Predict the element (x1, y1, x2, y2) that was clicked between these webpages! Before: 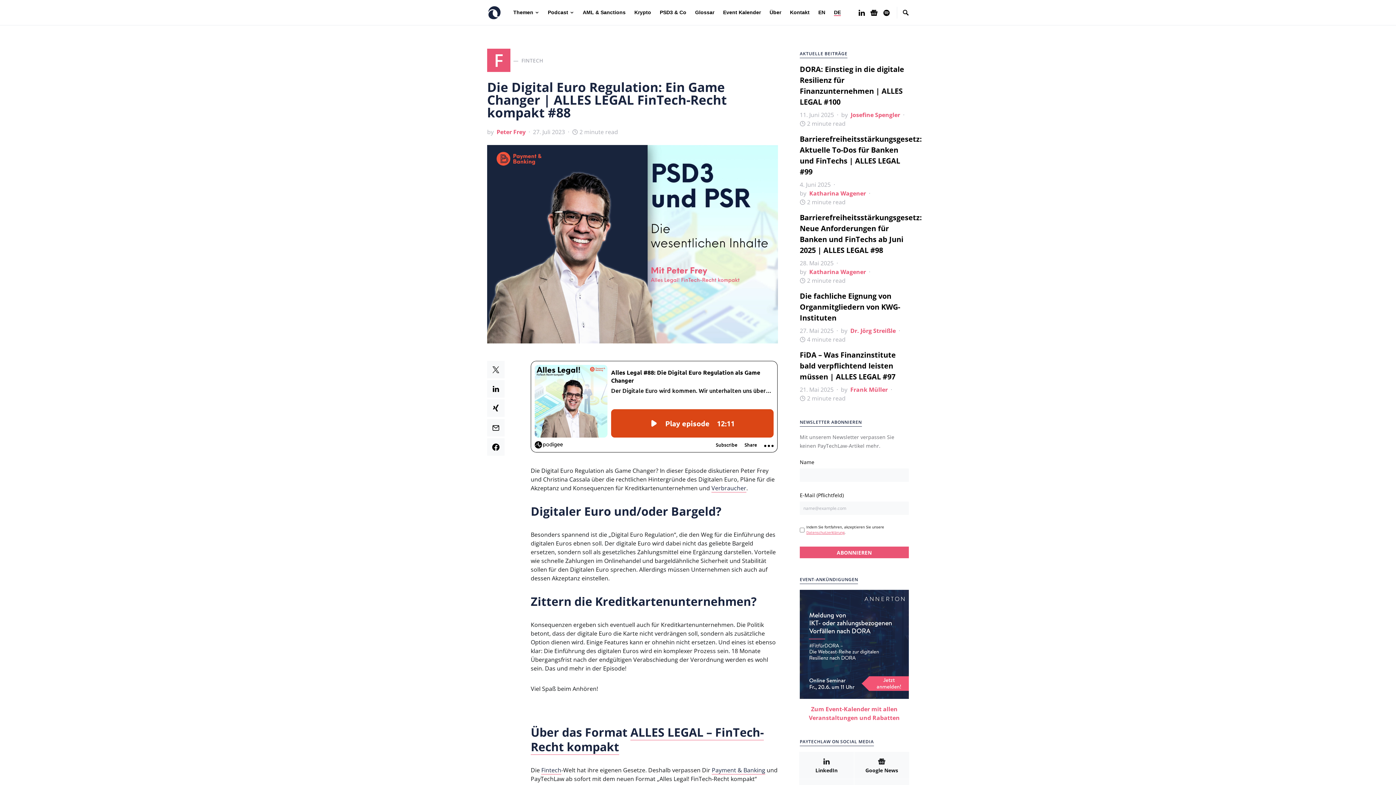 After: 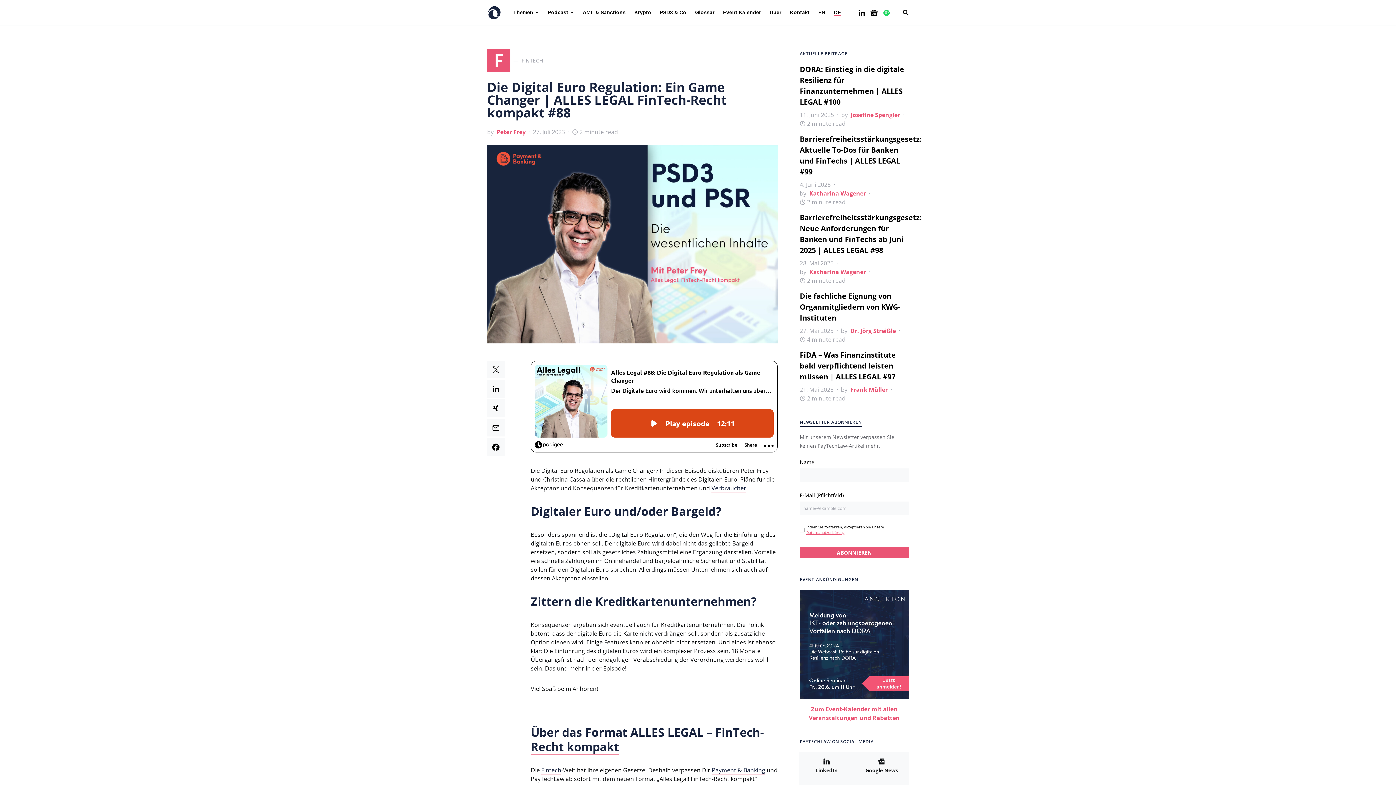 Action: label: Spotify bbox: (883, 8, 889, 16)